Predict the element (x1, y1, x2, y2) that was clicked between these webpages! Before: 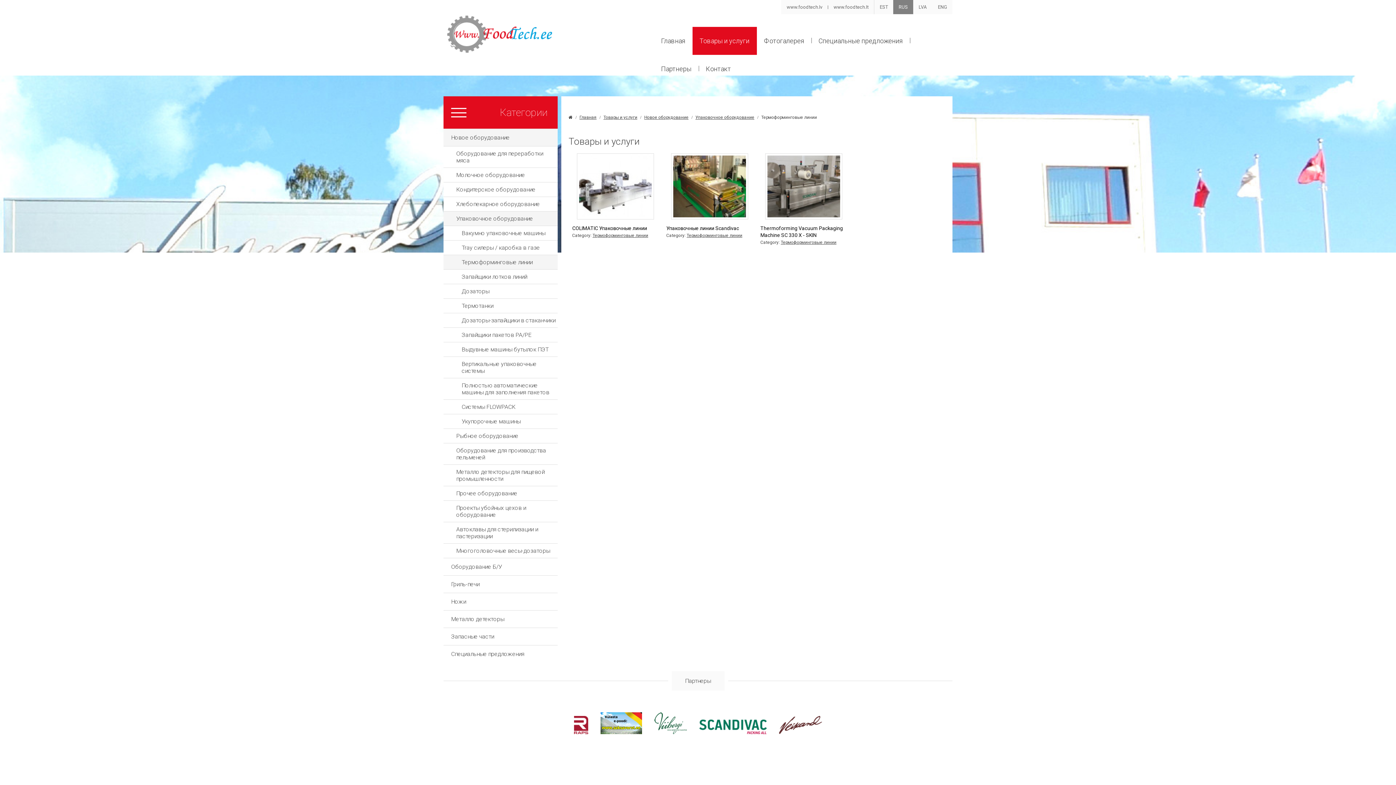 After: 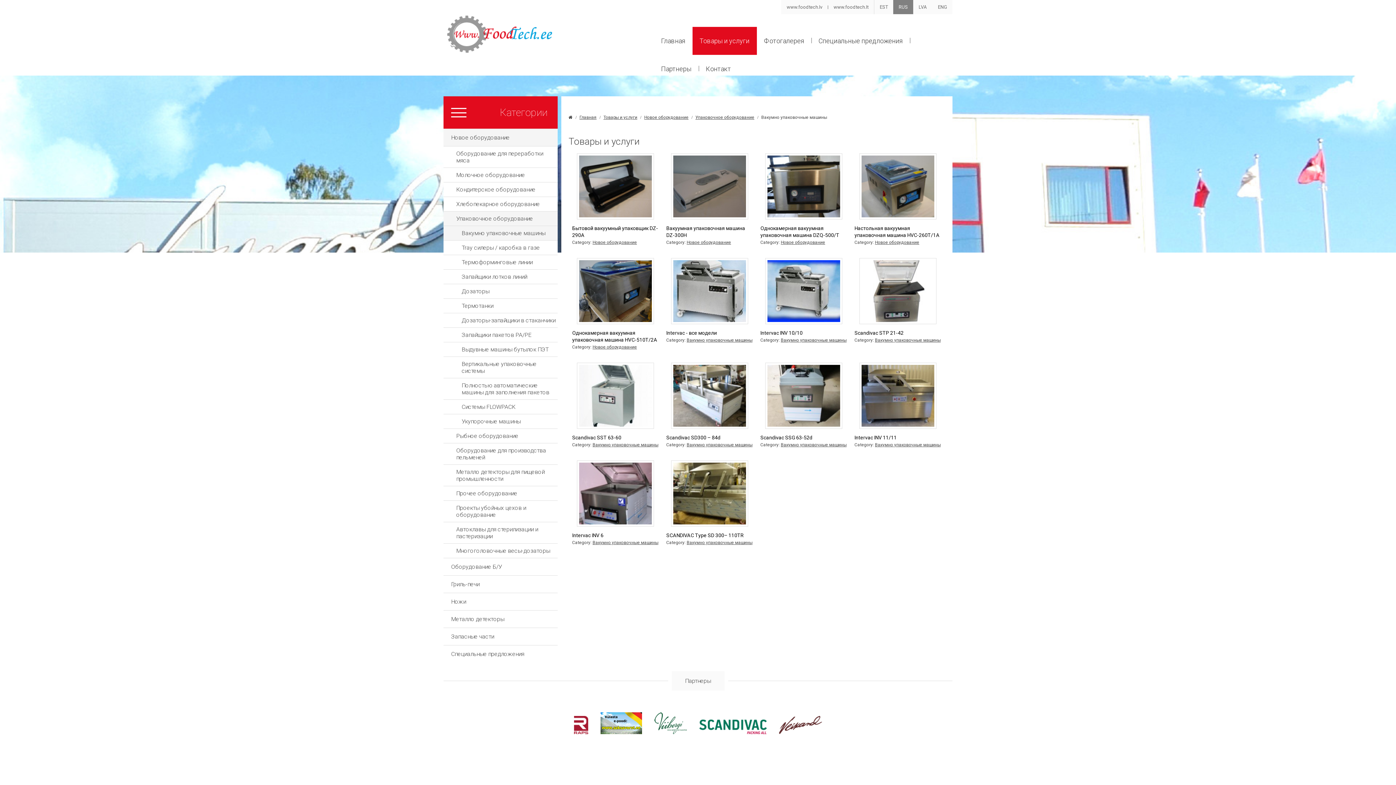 Action: bbox: (443, 225, 557, 240) label: Вакумно упаковочные машины